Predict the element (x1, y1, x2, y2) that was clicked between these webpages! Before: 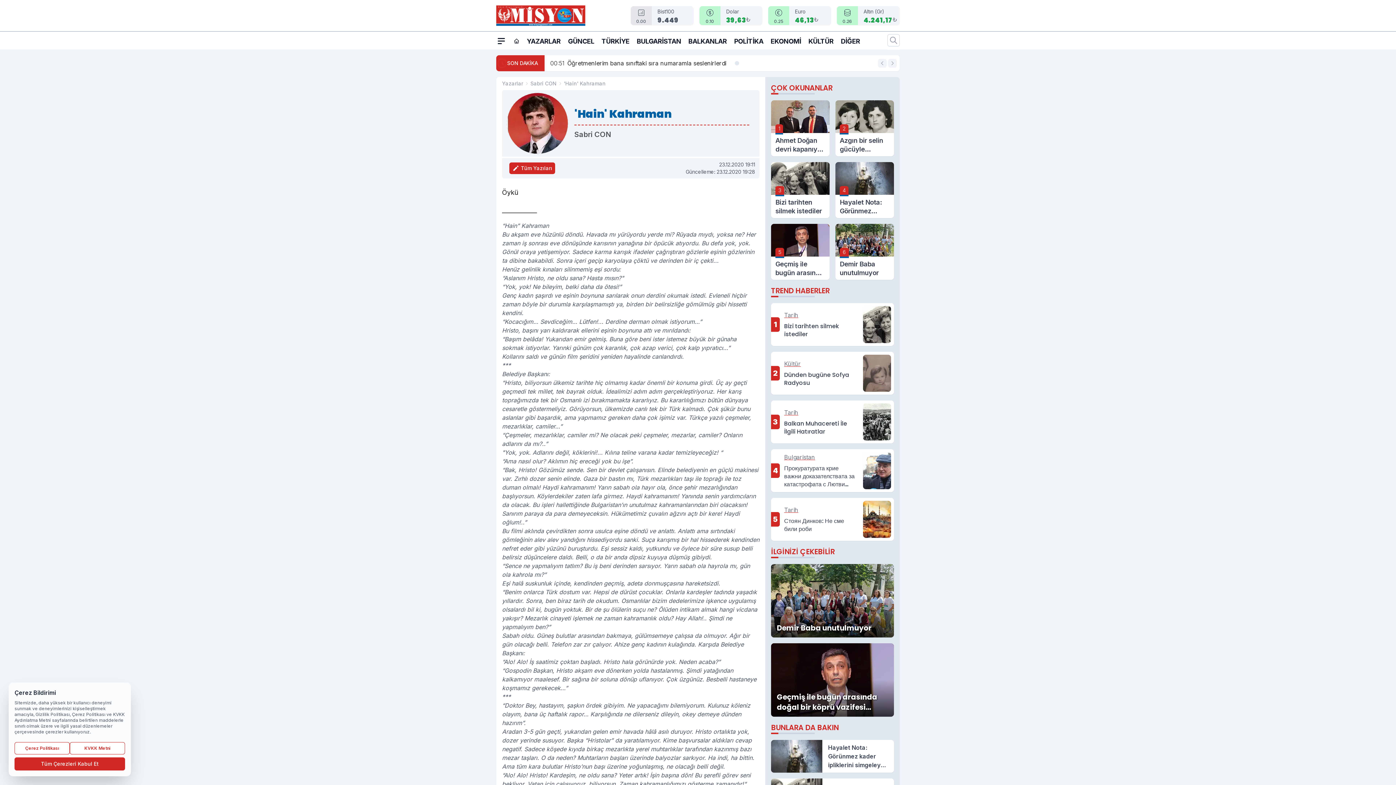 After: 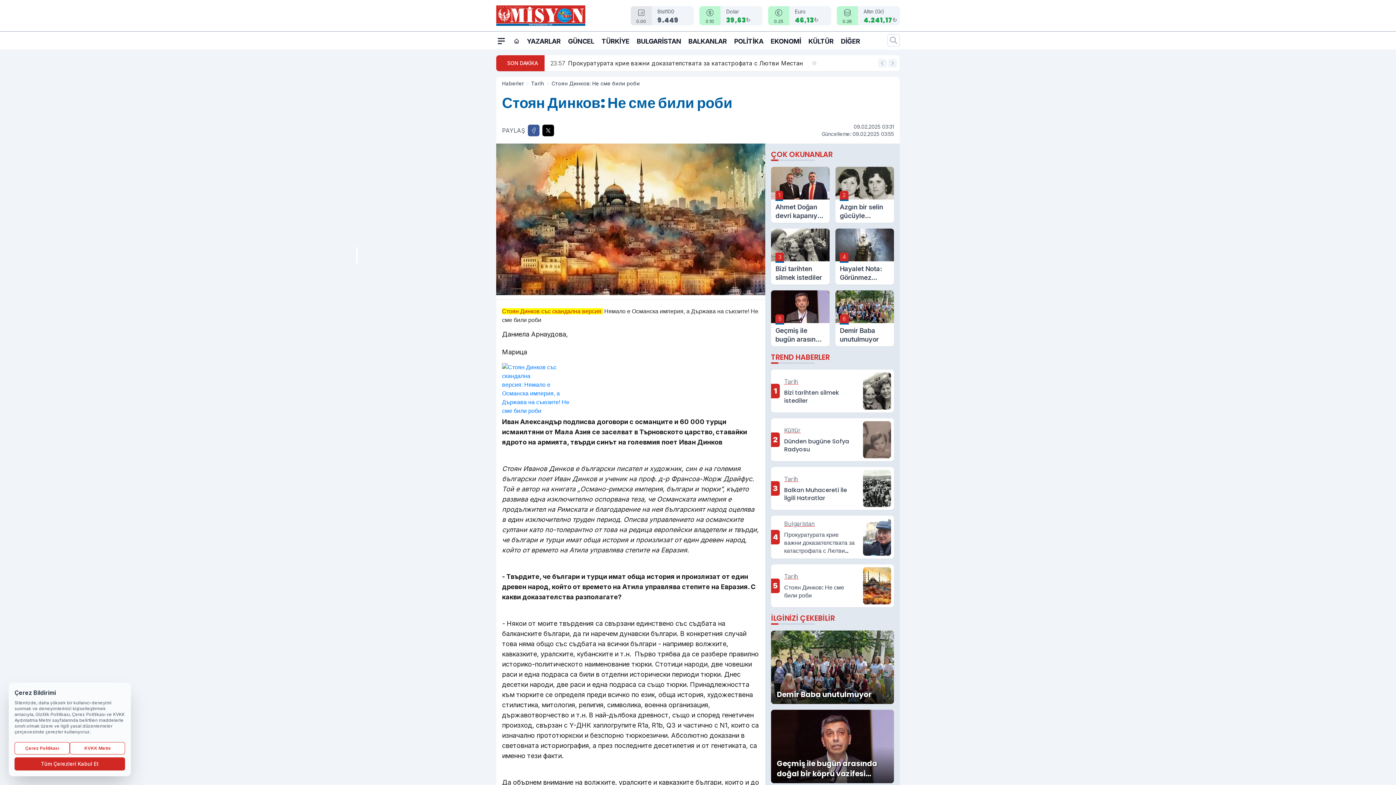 Action: label: 5
Tarih
Стоян Динков: Не сме били роби bbox: (771, 498, 894, 541)